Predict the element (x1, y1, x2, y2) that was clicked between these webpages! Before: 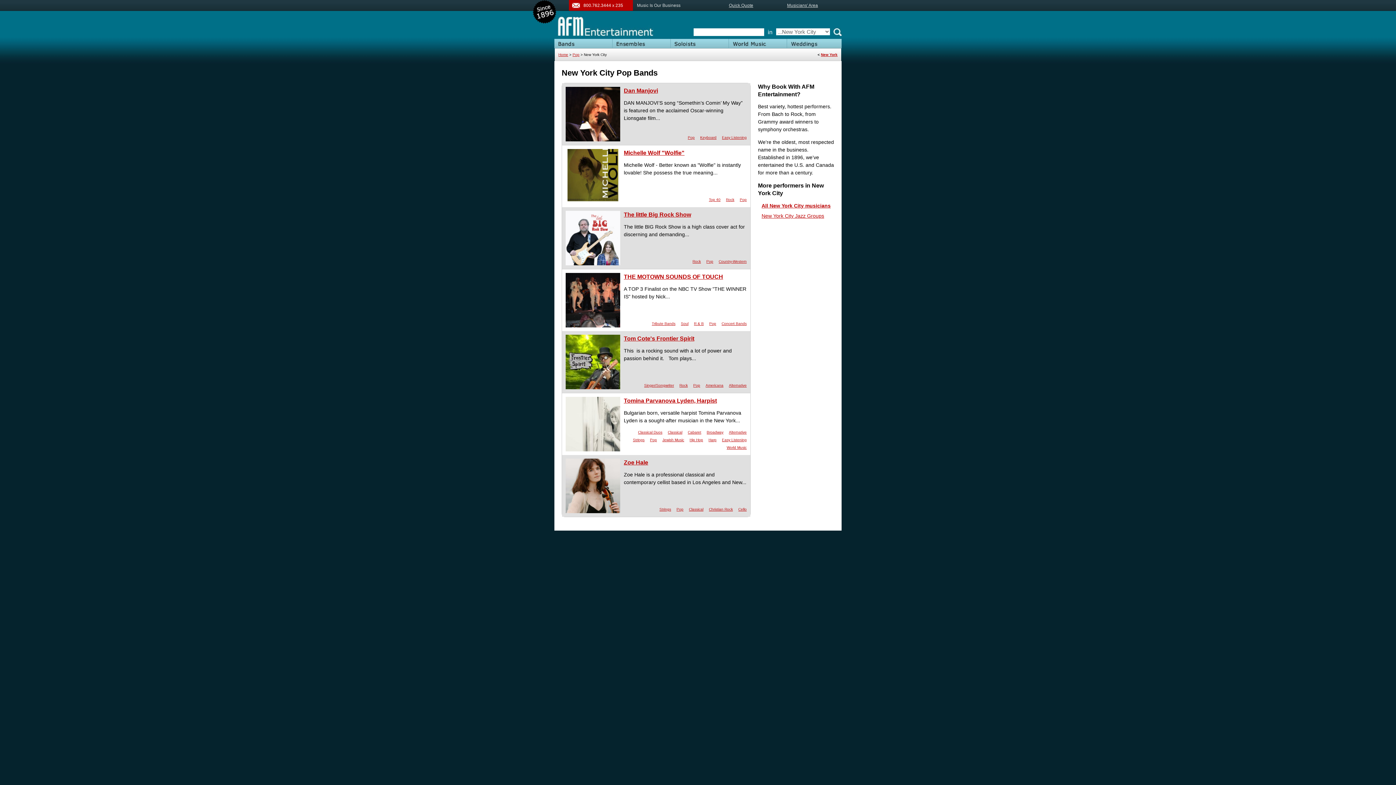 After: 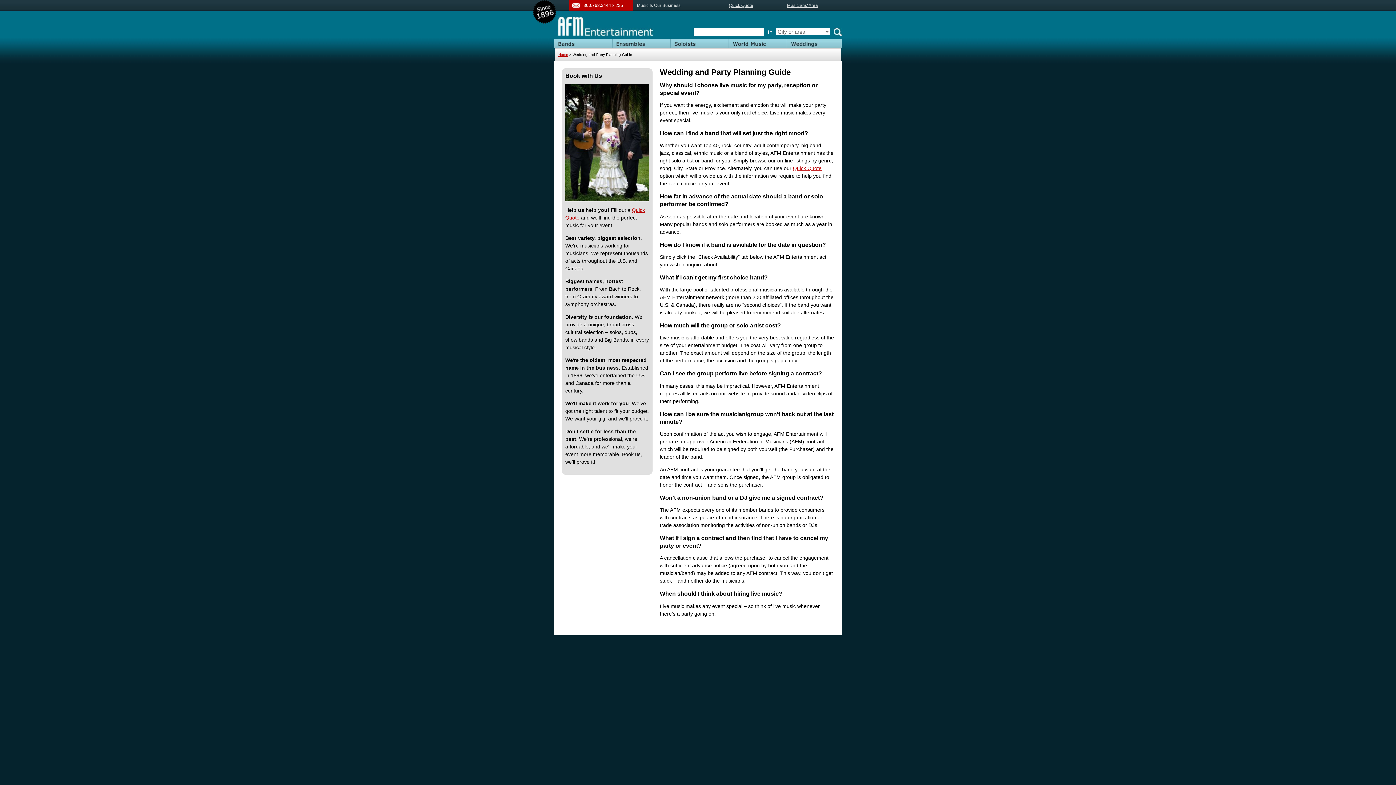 Action: bbox: (787, 38, 841, 48) label: Weddings